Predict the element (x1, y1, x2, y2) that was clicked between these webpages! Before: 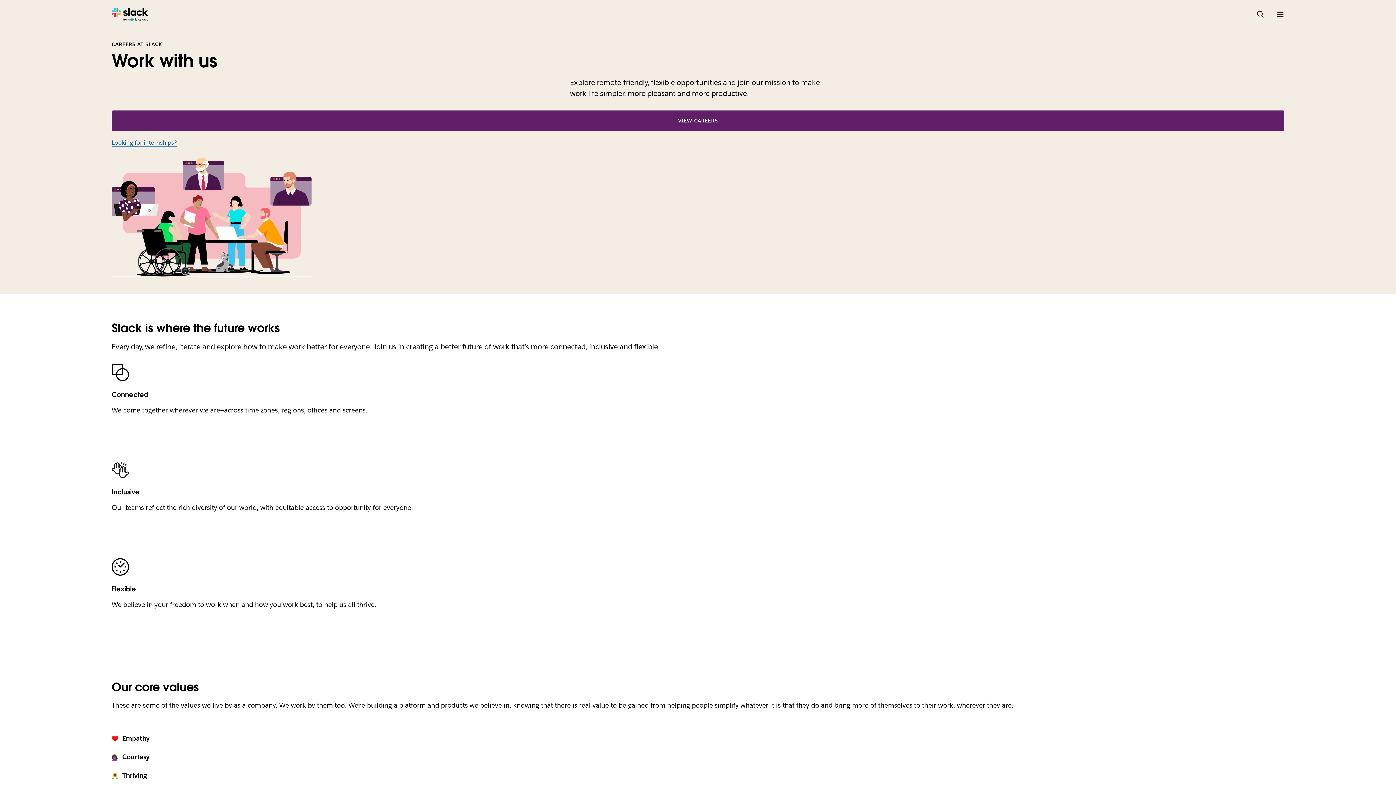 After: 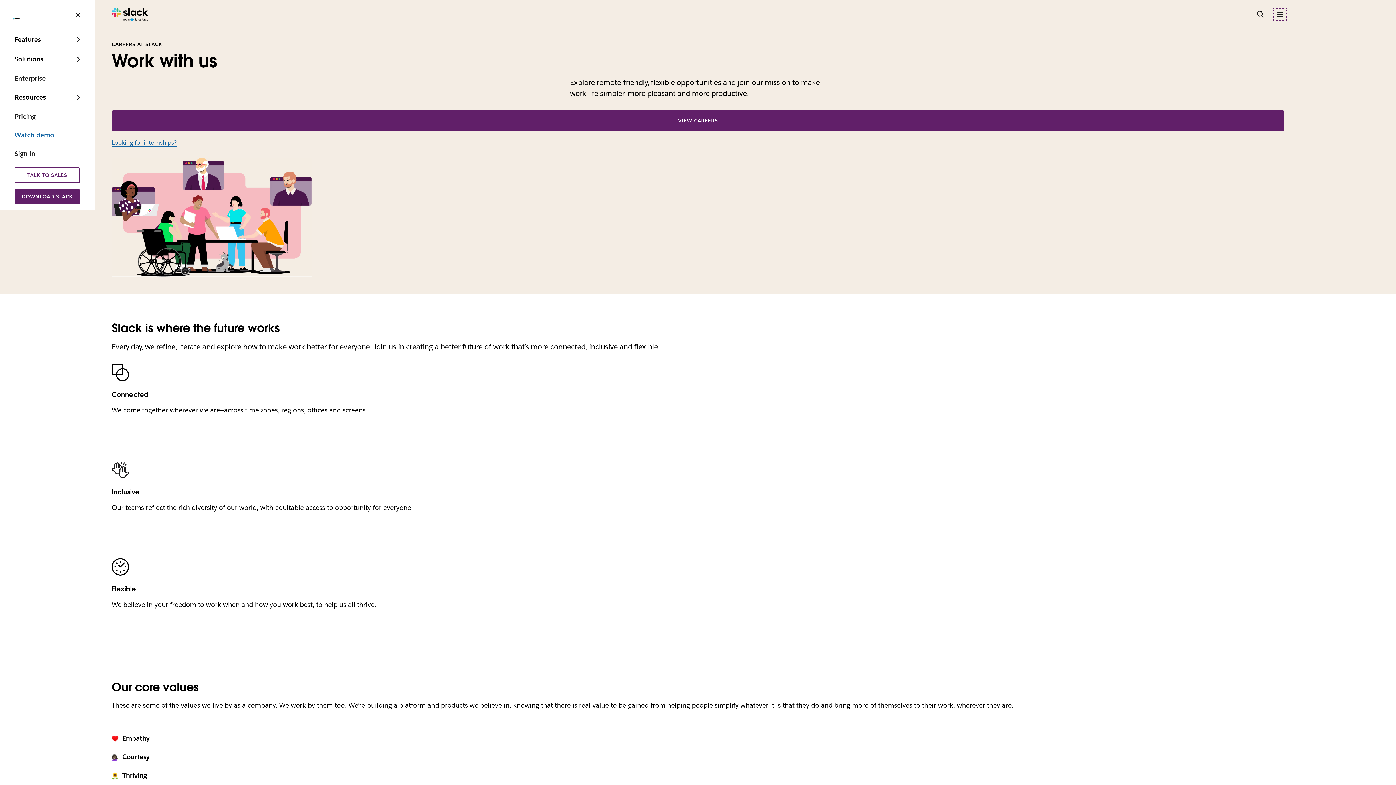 Action: label: Menu bbox: (1275, 10, 1284, 18)